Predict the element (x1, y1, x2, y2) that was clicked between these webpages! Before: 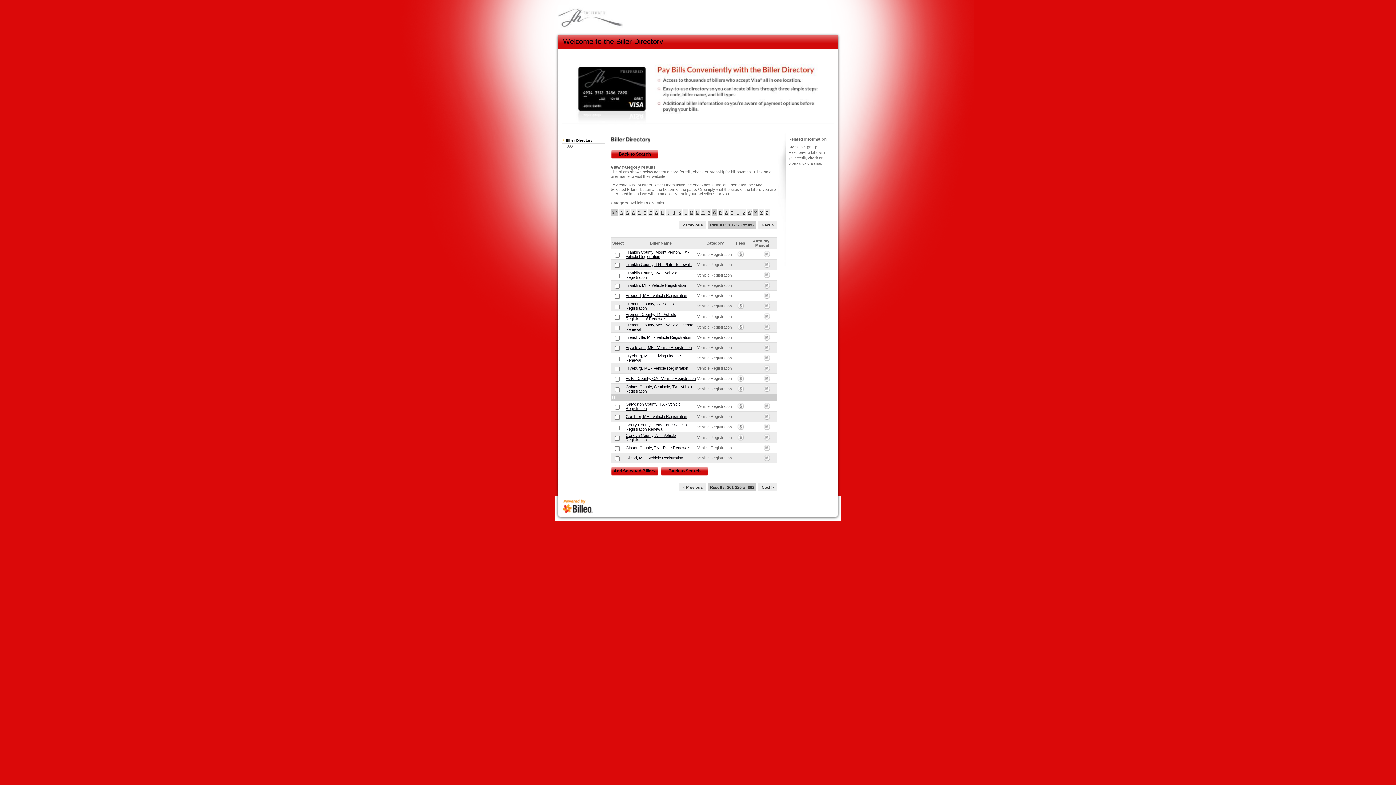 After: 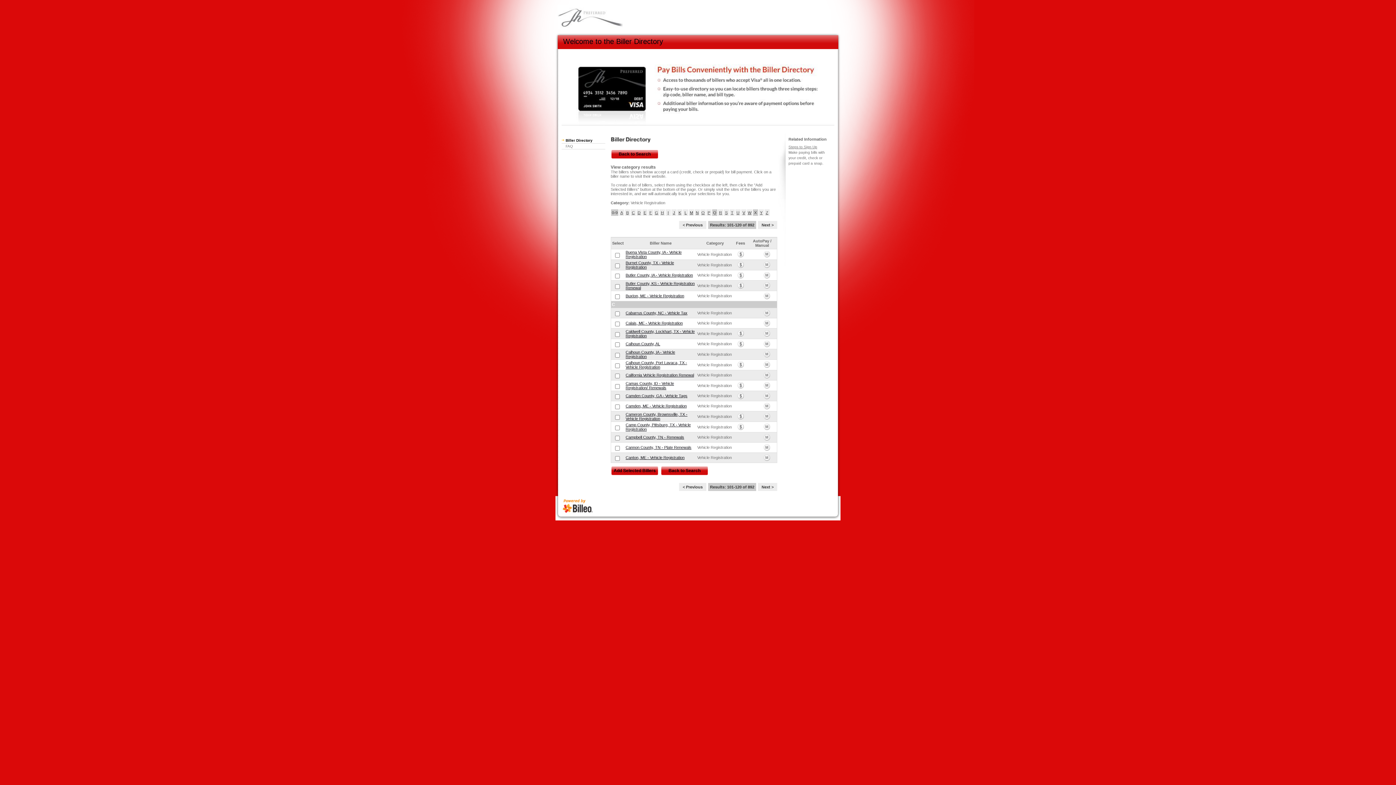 Action: bbox: (630, 209, 636, 216) label: C